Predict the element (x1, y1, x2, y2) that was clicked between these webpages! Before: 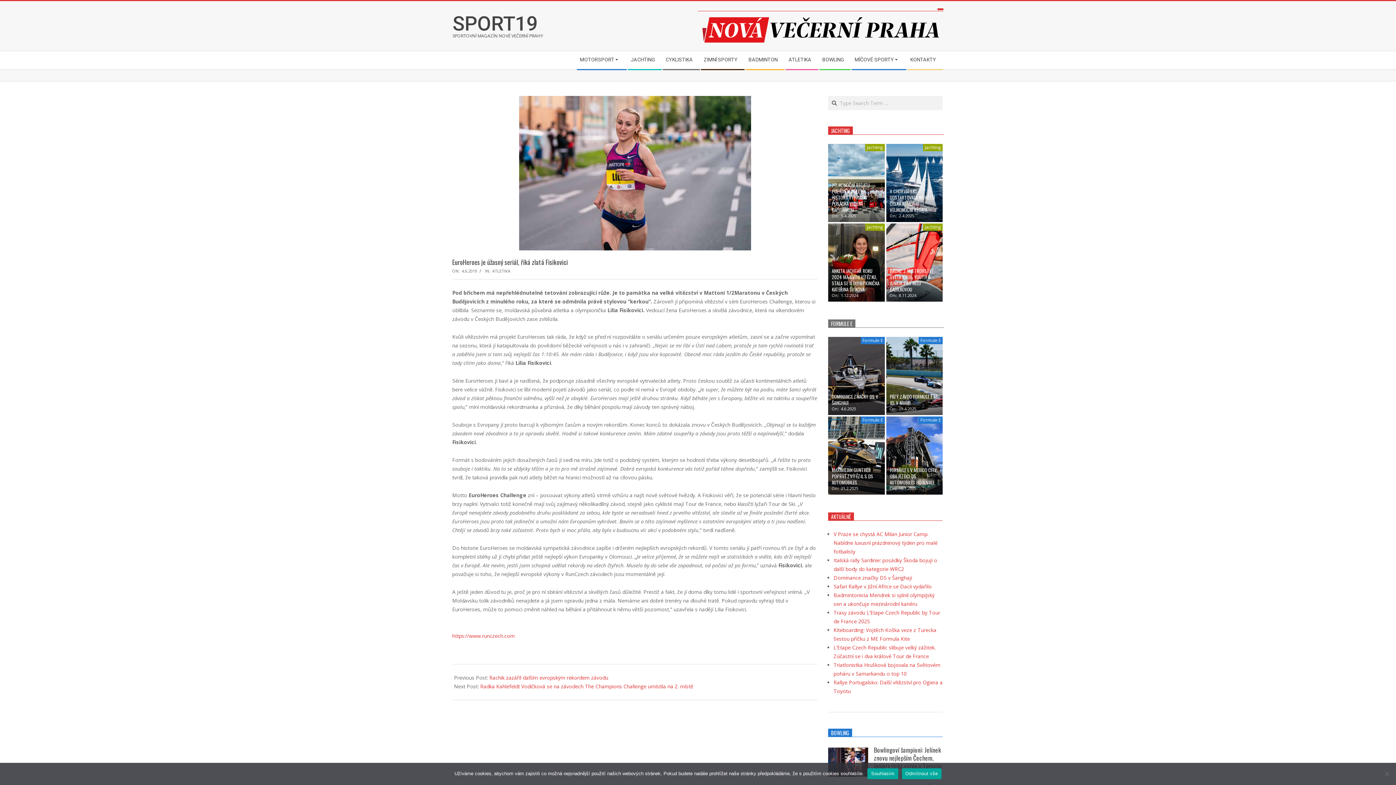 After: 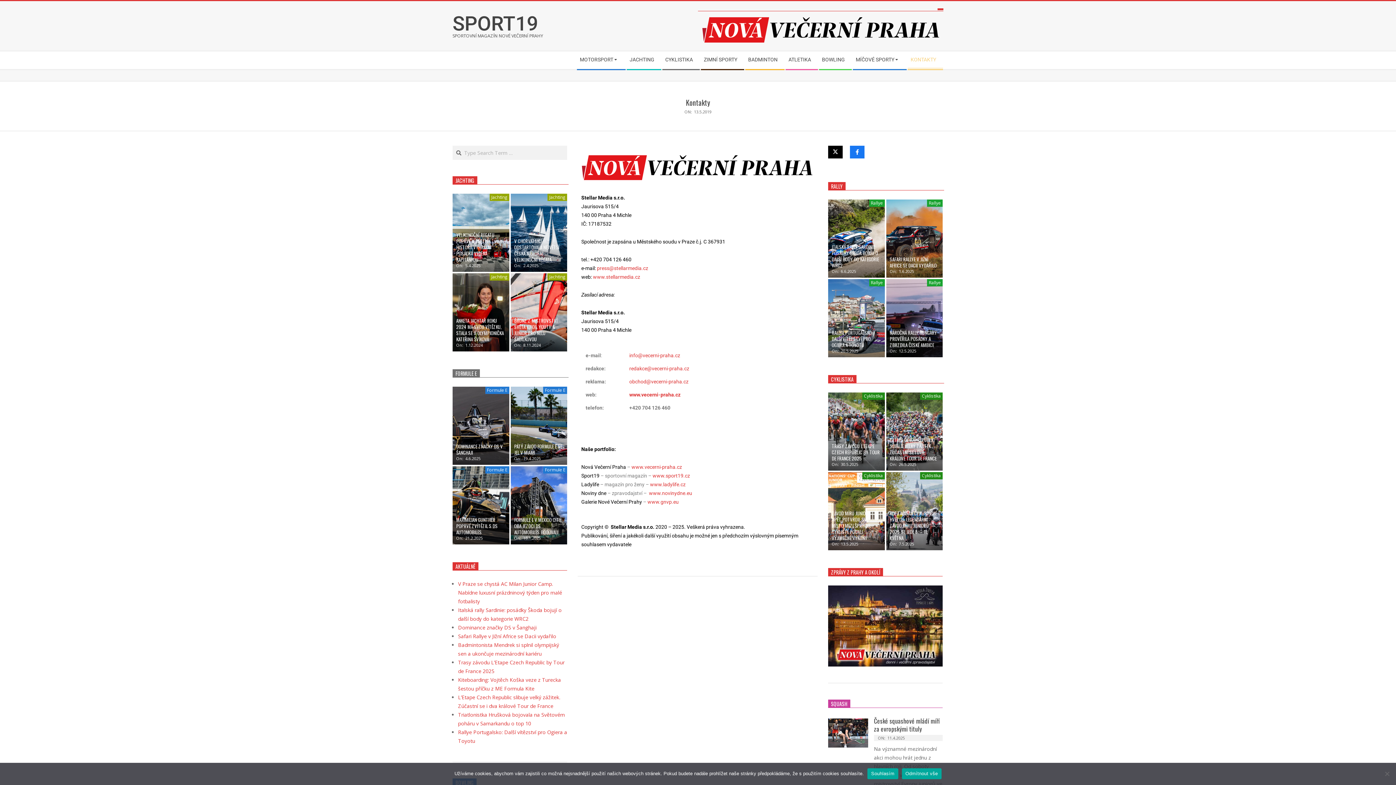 Action: bbox: (906, 51, 943, 69) label: KONTAKTY